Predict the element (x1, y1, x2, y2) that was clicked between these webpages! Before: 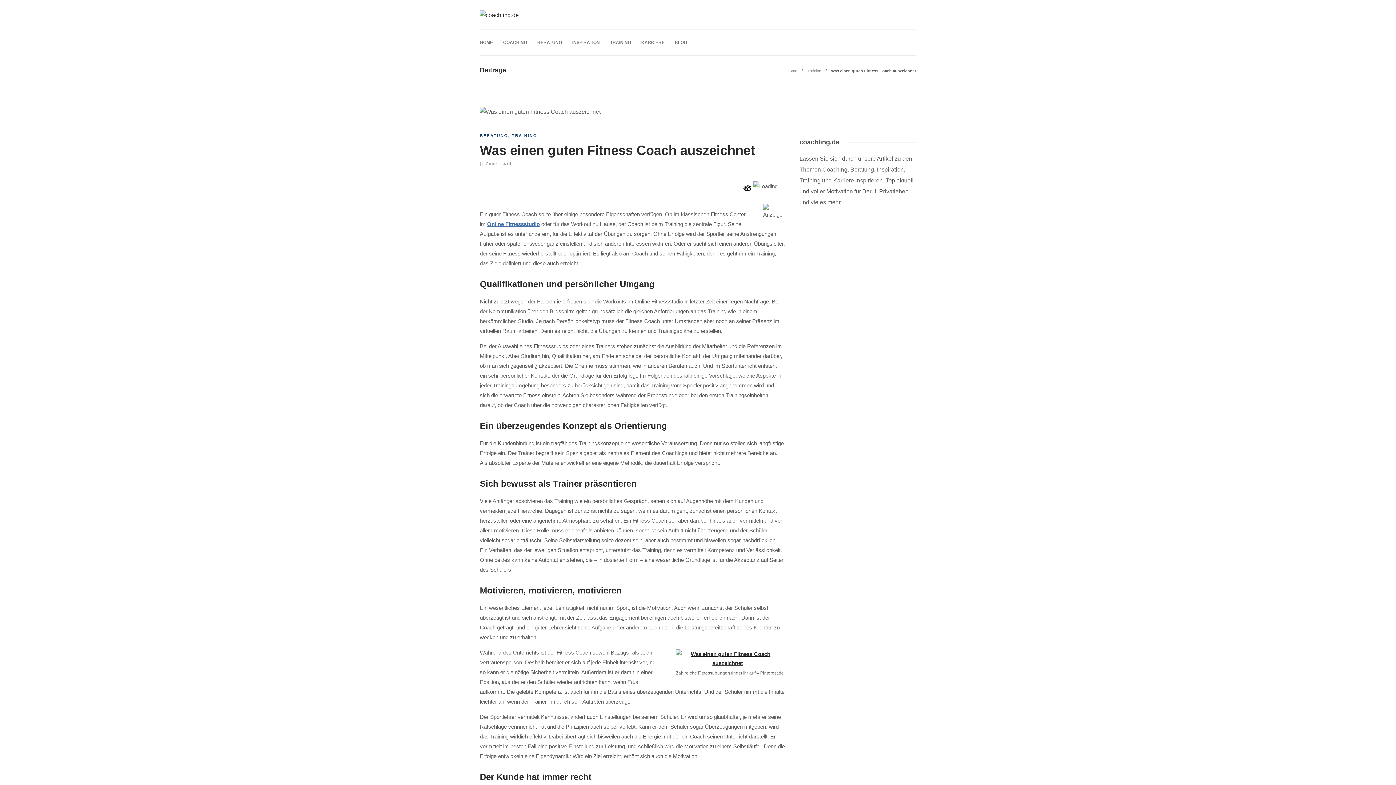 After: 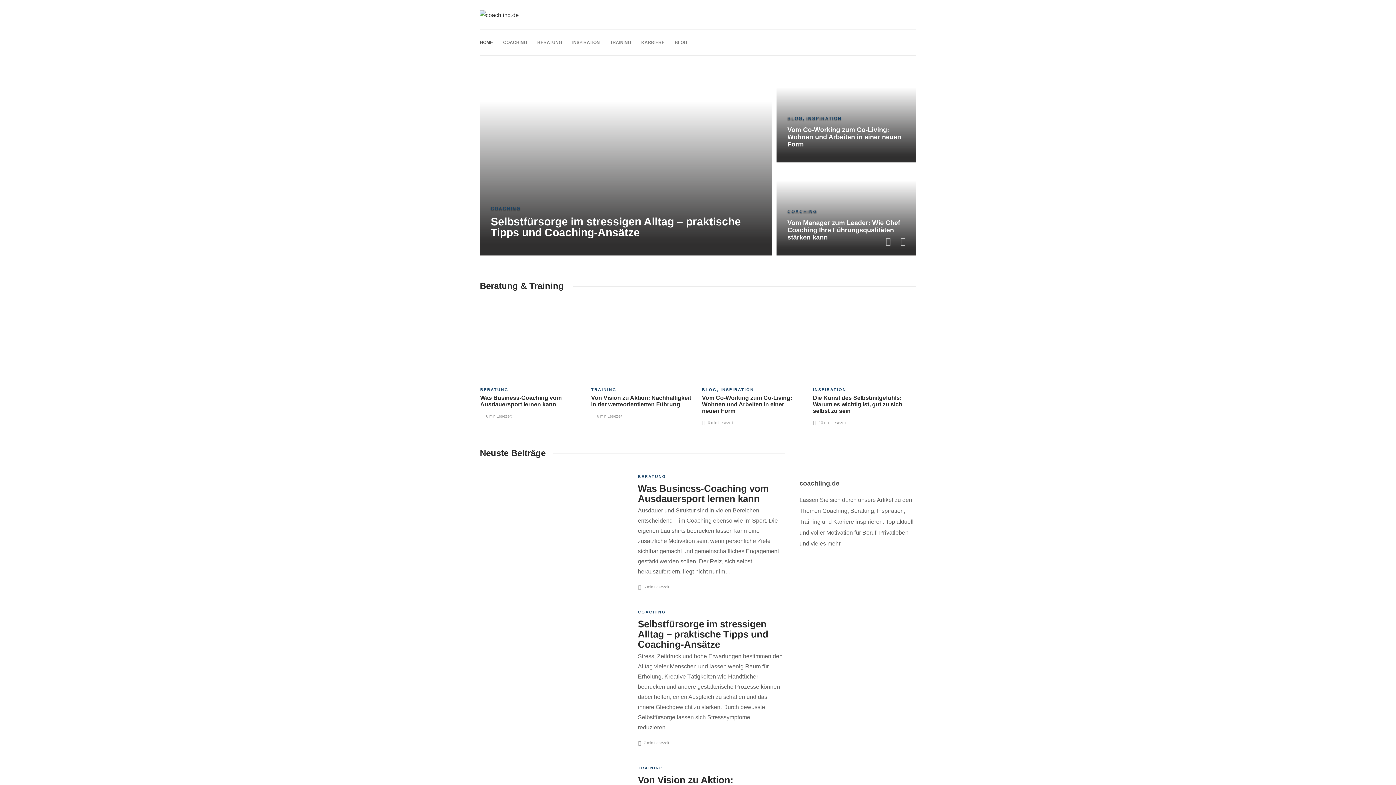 Action: label: Home bbox: (786, 68, 797, 73)